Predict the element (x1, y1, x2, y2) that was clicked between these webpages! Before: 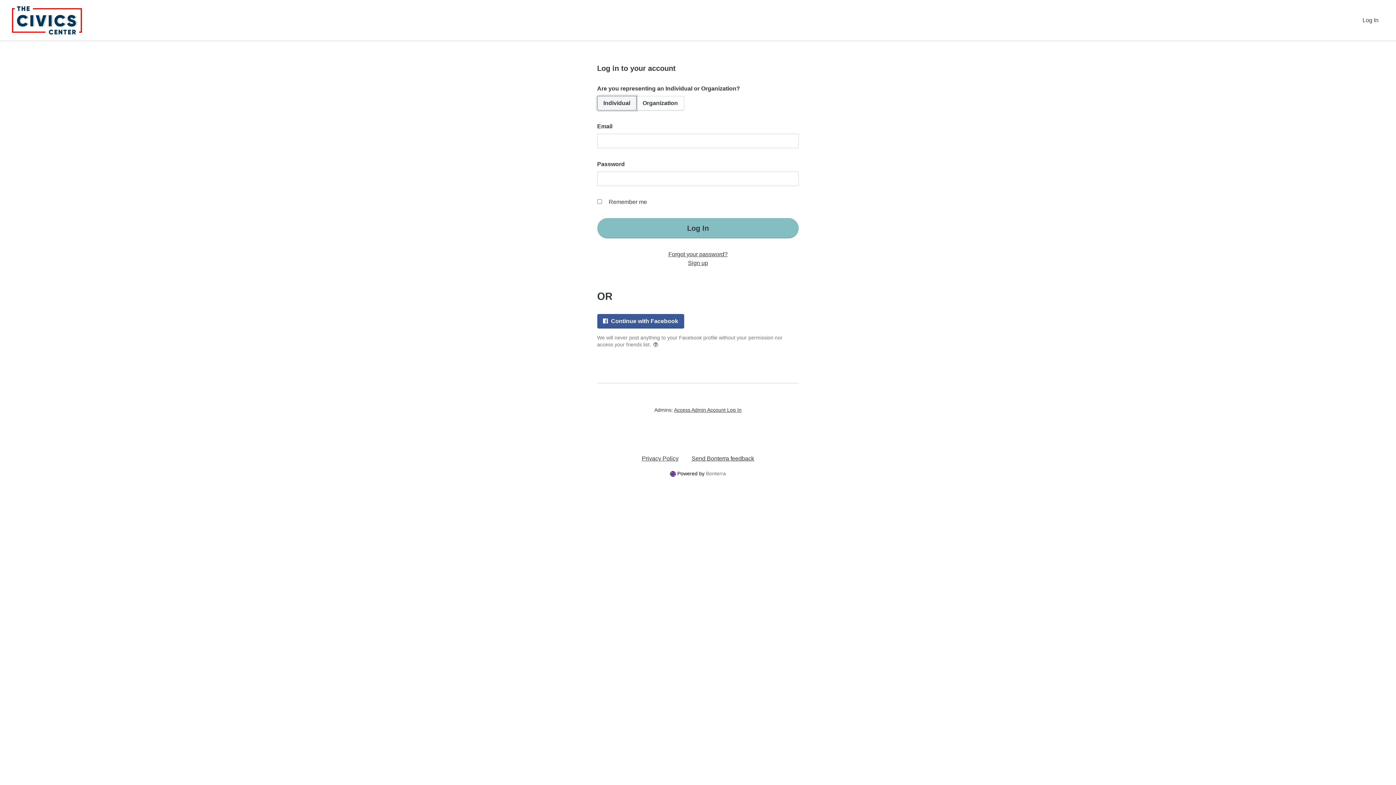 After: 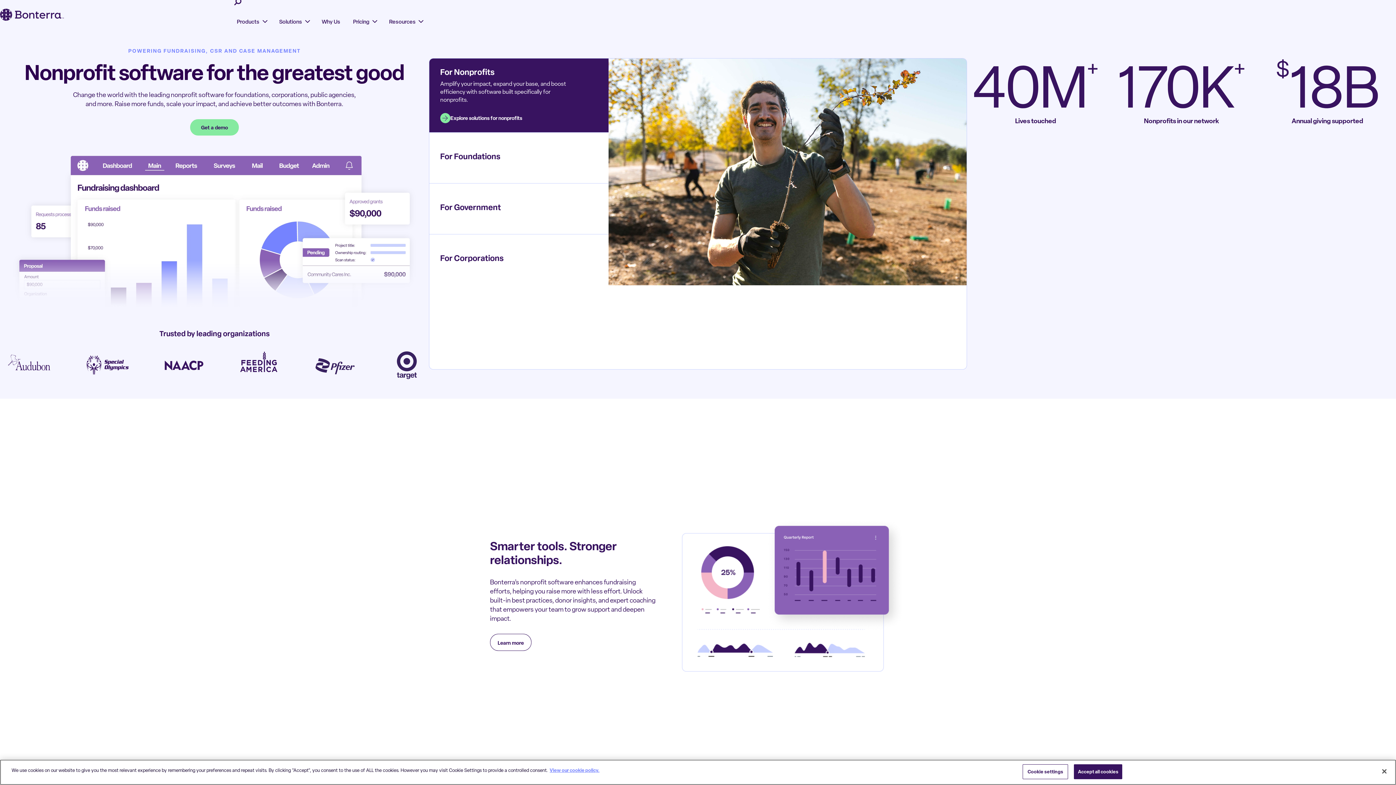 Action: bbox: (670, 469, 726, 478) label:  

Powered by Bonterra